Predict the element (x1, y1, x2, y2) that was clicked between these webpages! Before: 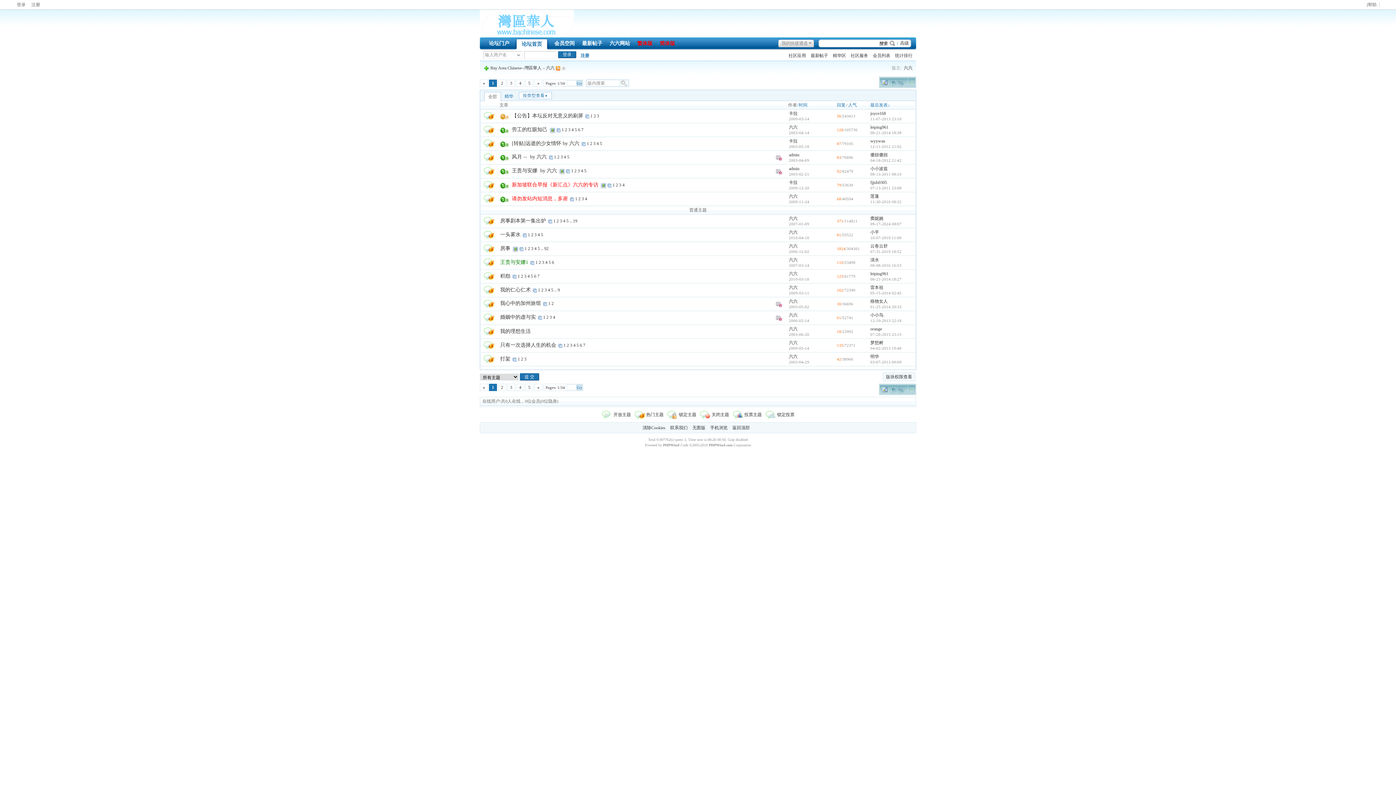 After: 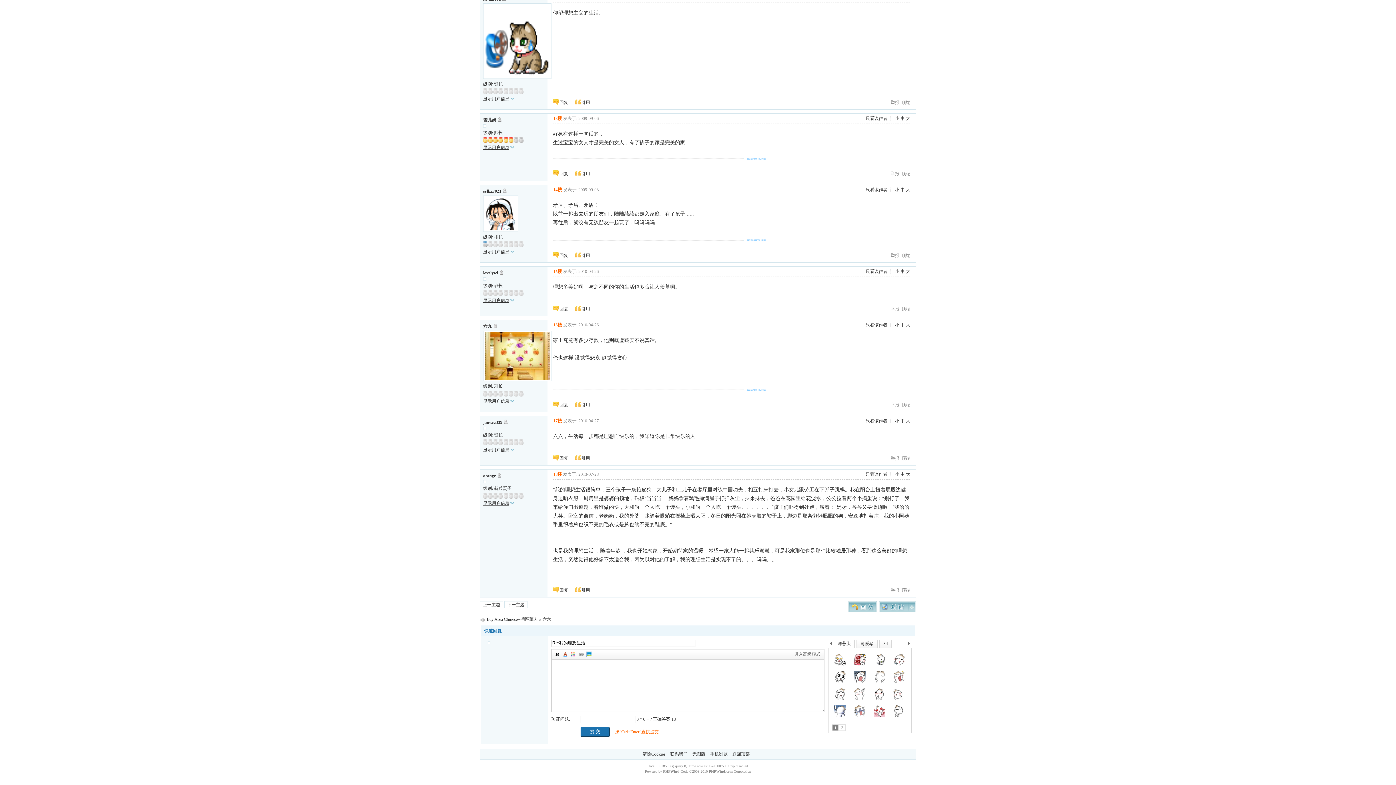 Action: bbox: (870, 326, 882, 331) label: orange